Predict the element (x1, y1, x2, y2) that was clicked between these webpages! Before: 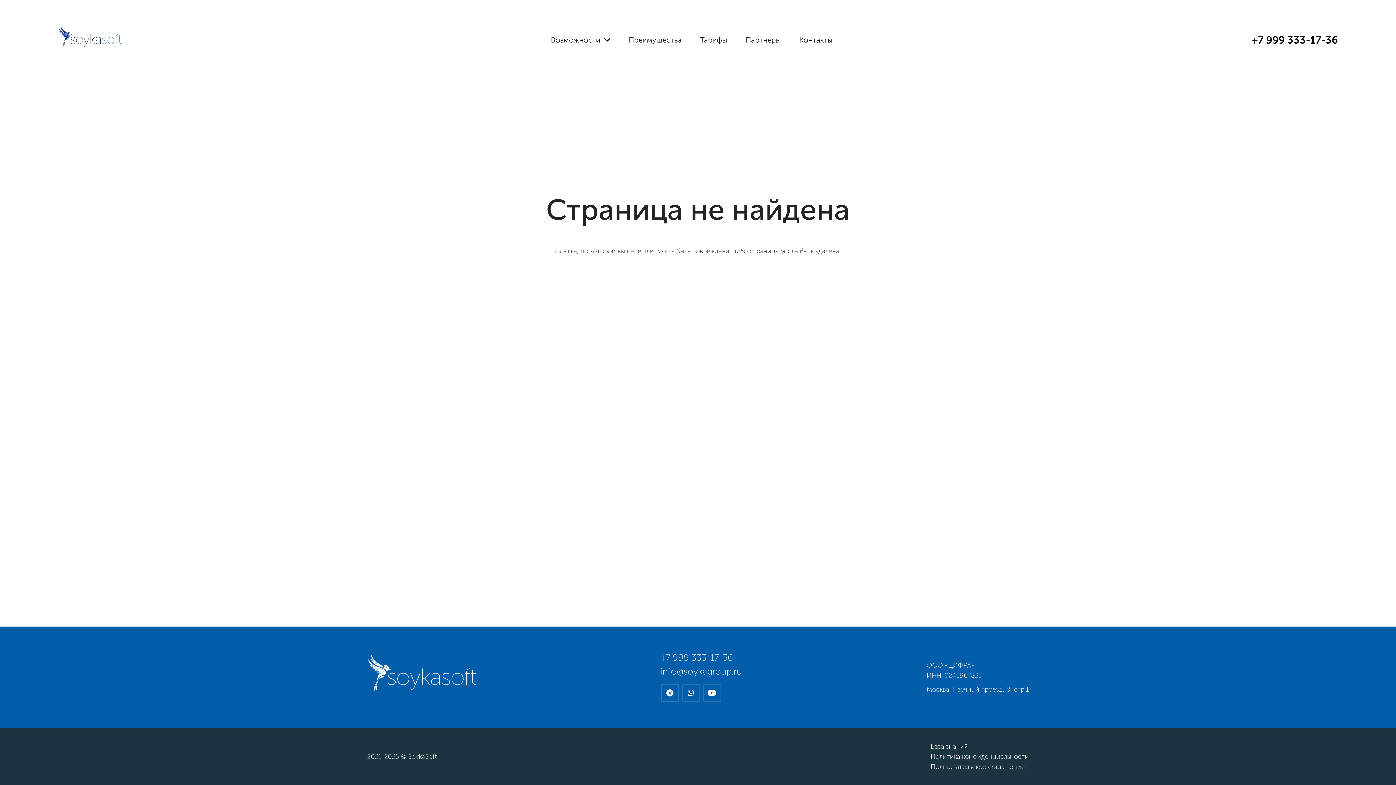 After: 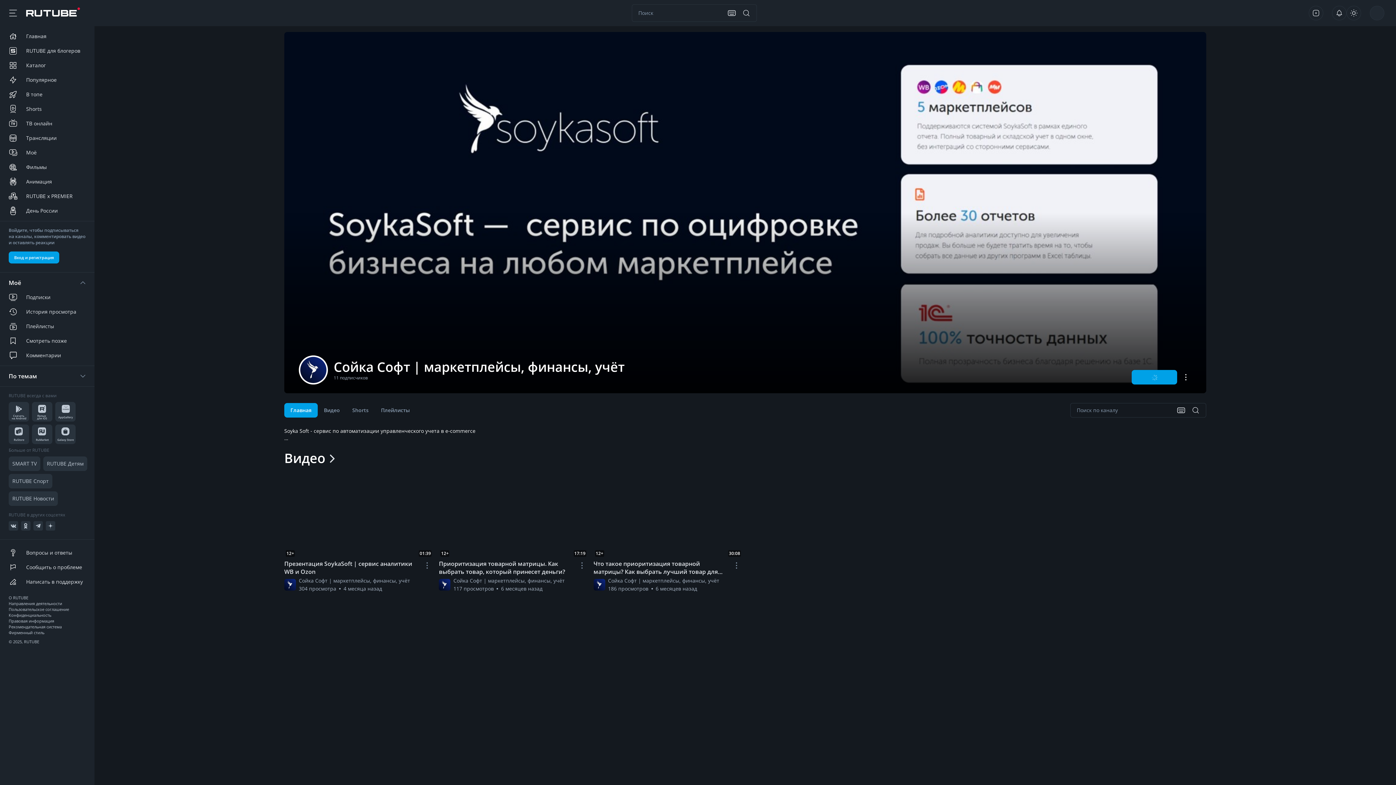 Action: bbox: (703, 684, 721, 702) label: YouTube